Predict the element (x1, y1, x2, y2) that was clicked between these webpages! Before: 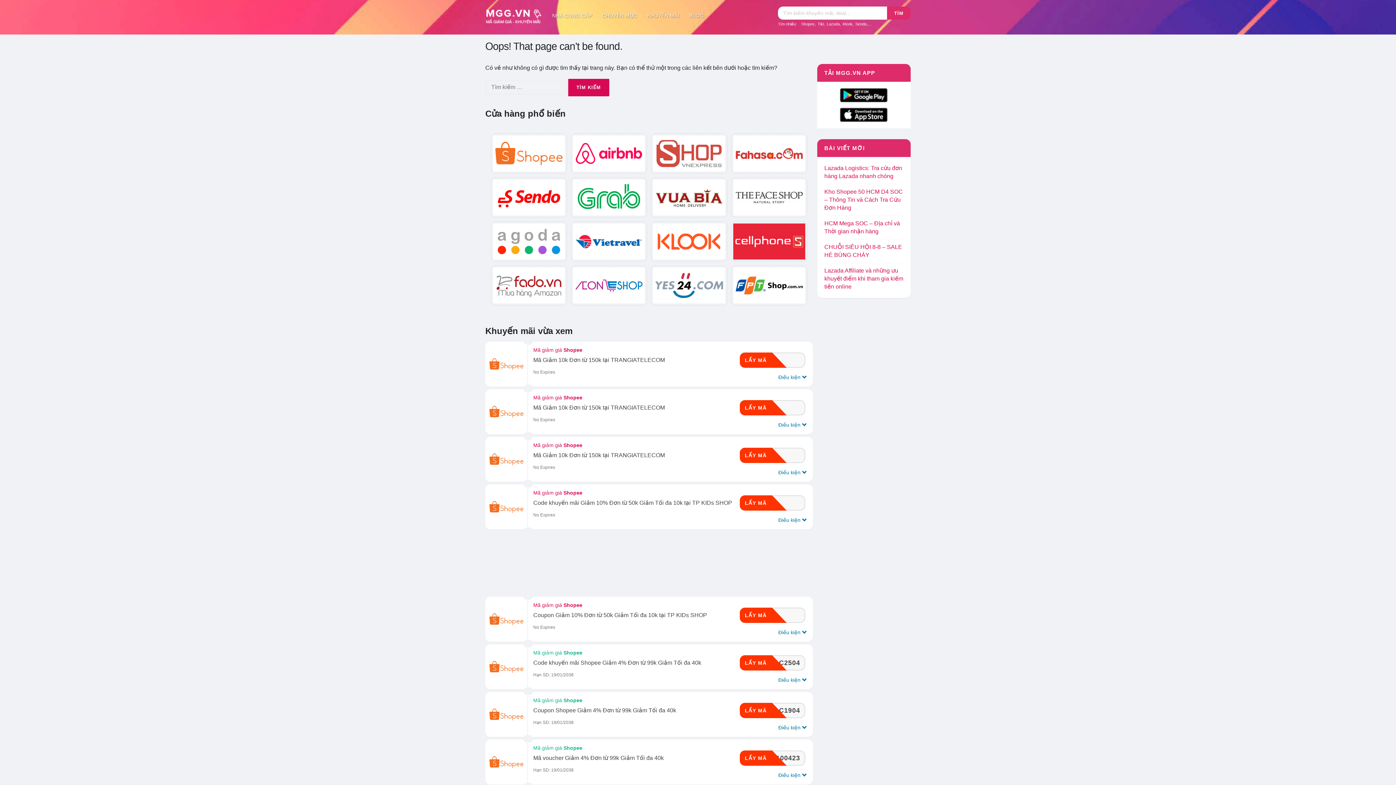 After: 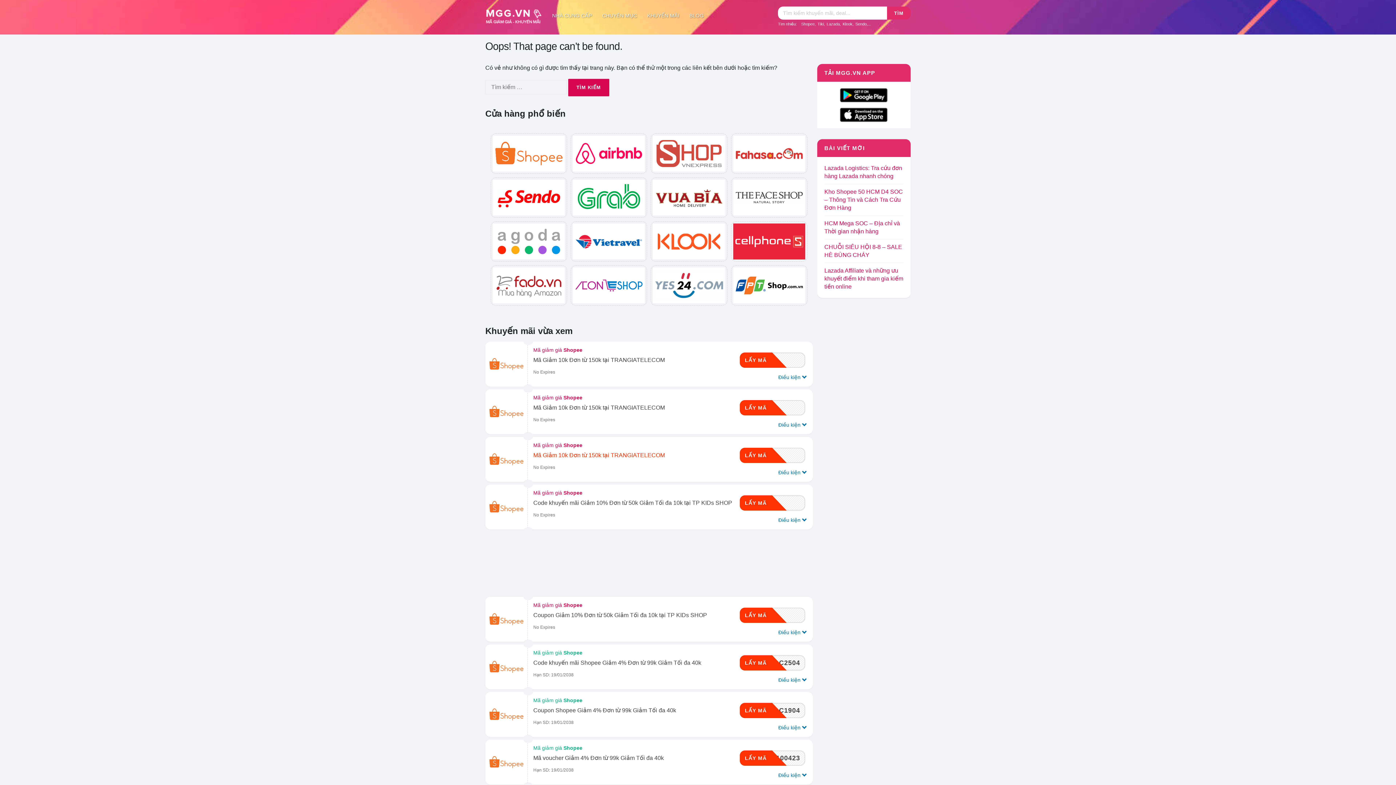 Action: label: Mã Giảm 10k Đơn từ 150k tại TRANGIATELECOM bbox: (533, 452, 665, 458)